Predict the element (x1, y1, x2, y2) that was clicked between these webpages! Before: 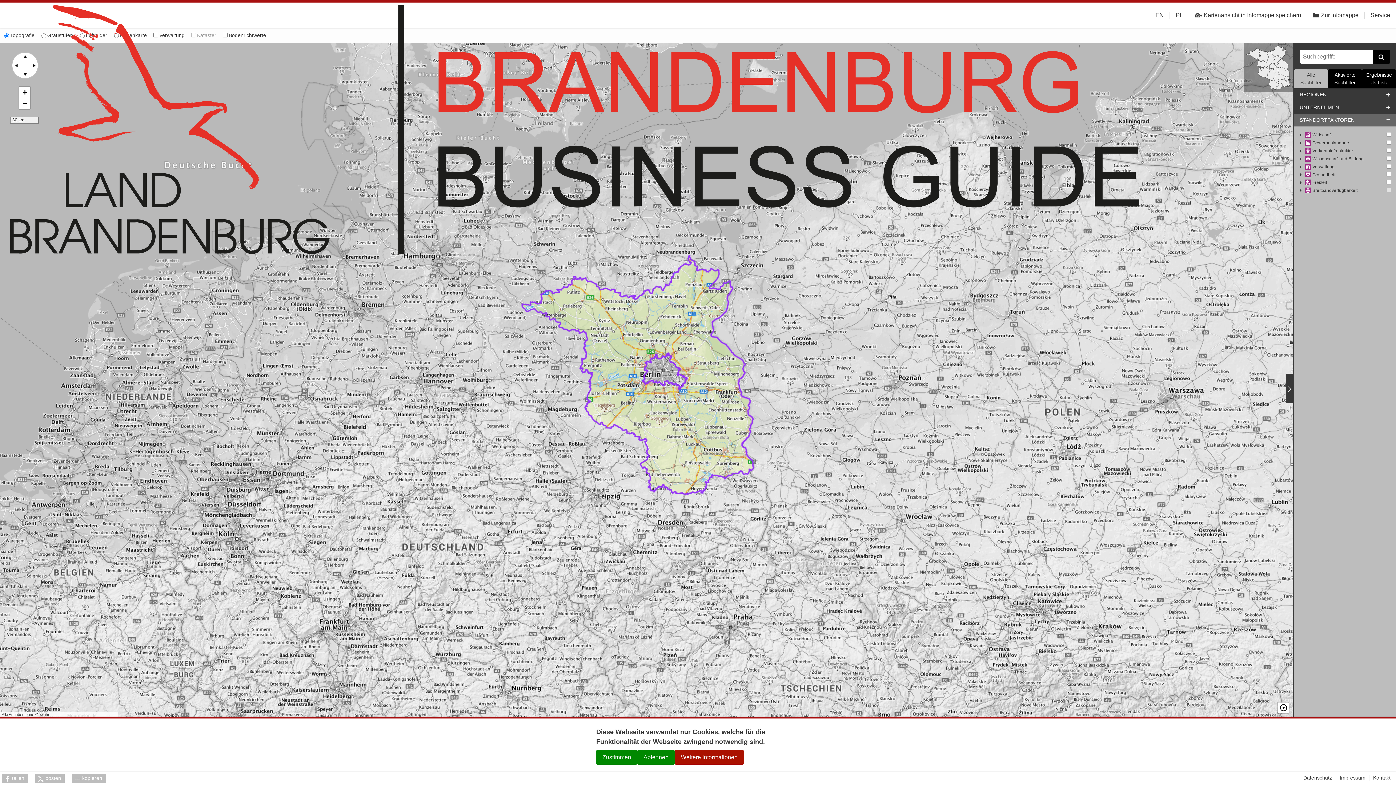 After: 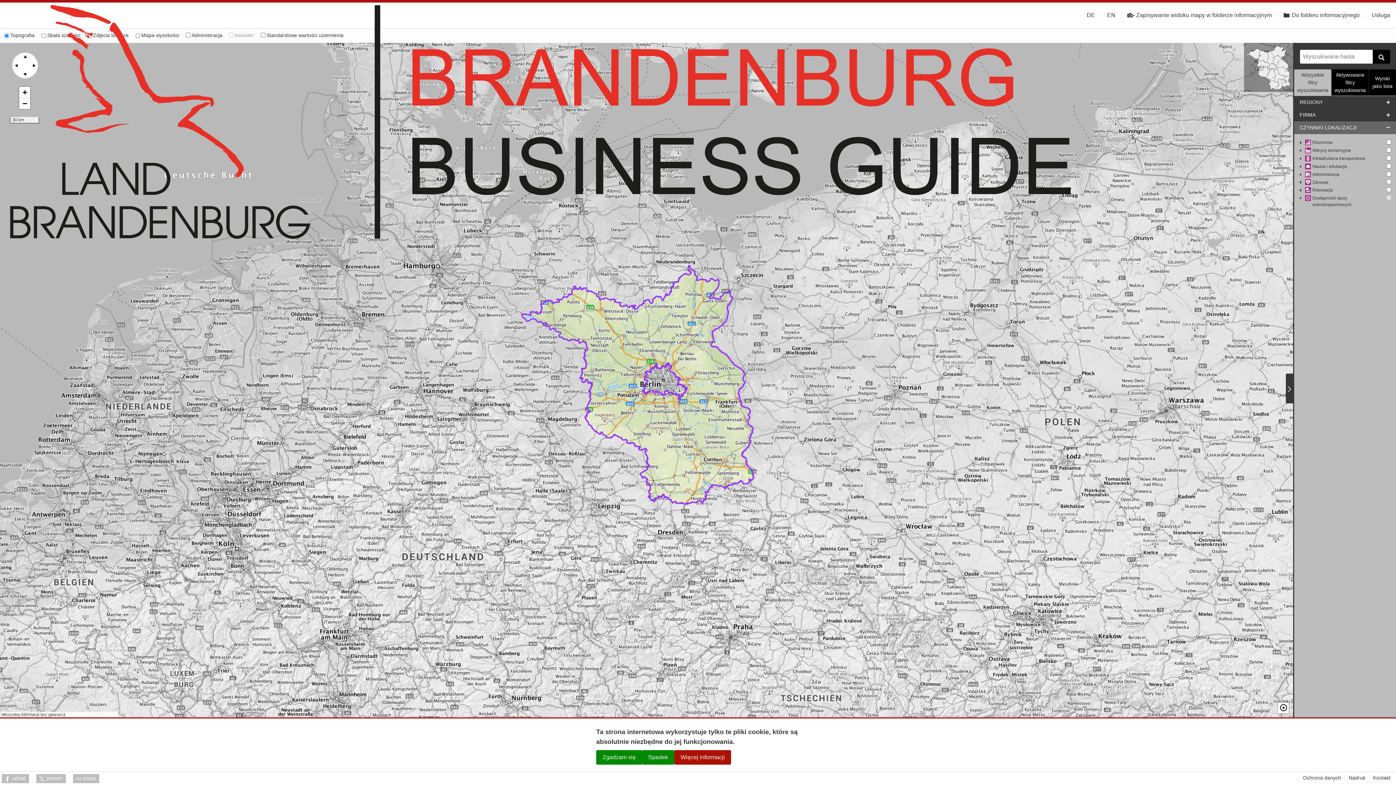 Action: label: PL bbox: (1170, 2, 1189, 28)